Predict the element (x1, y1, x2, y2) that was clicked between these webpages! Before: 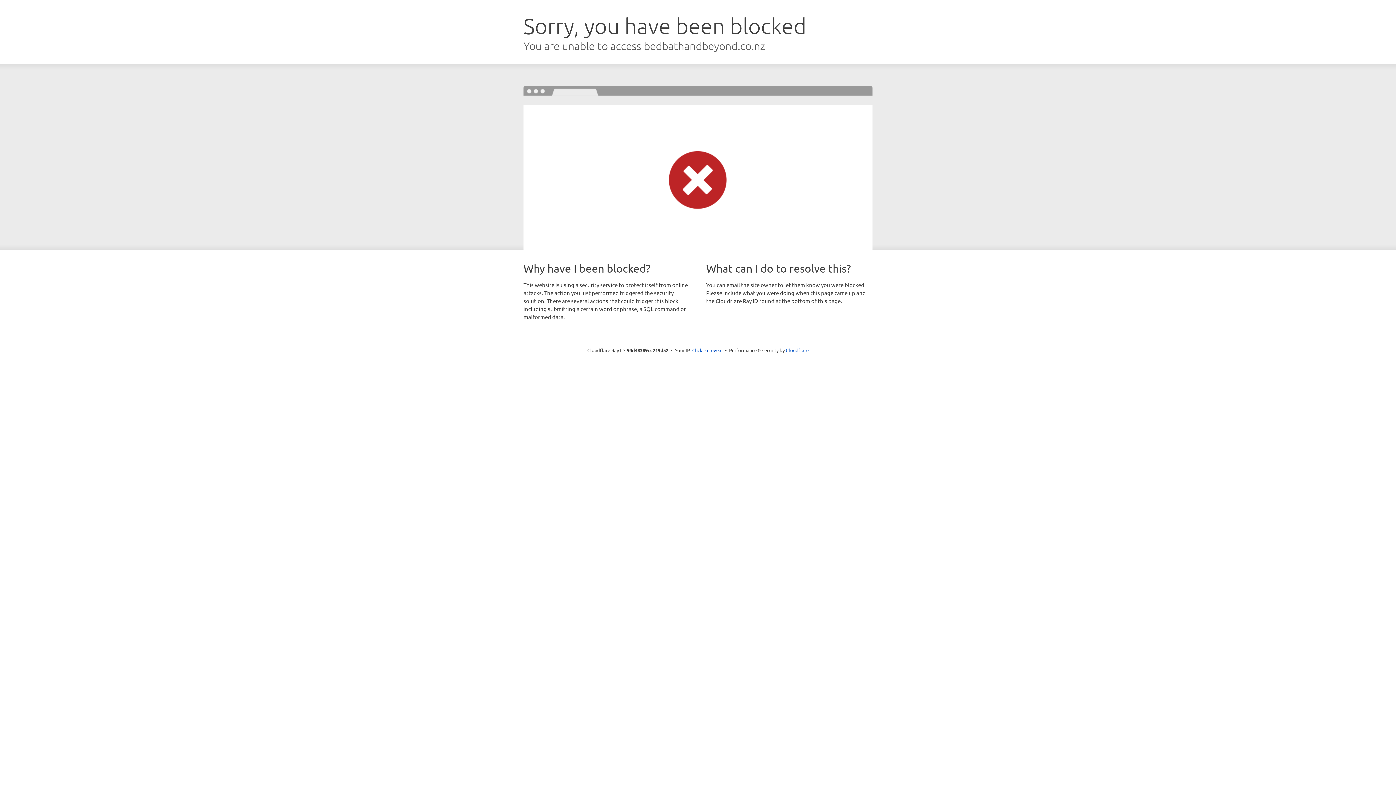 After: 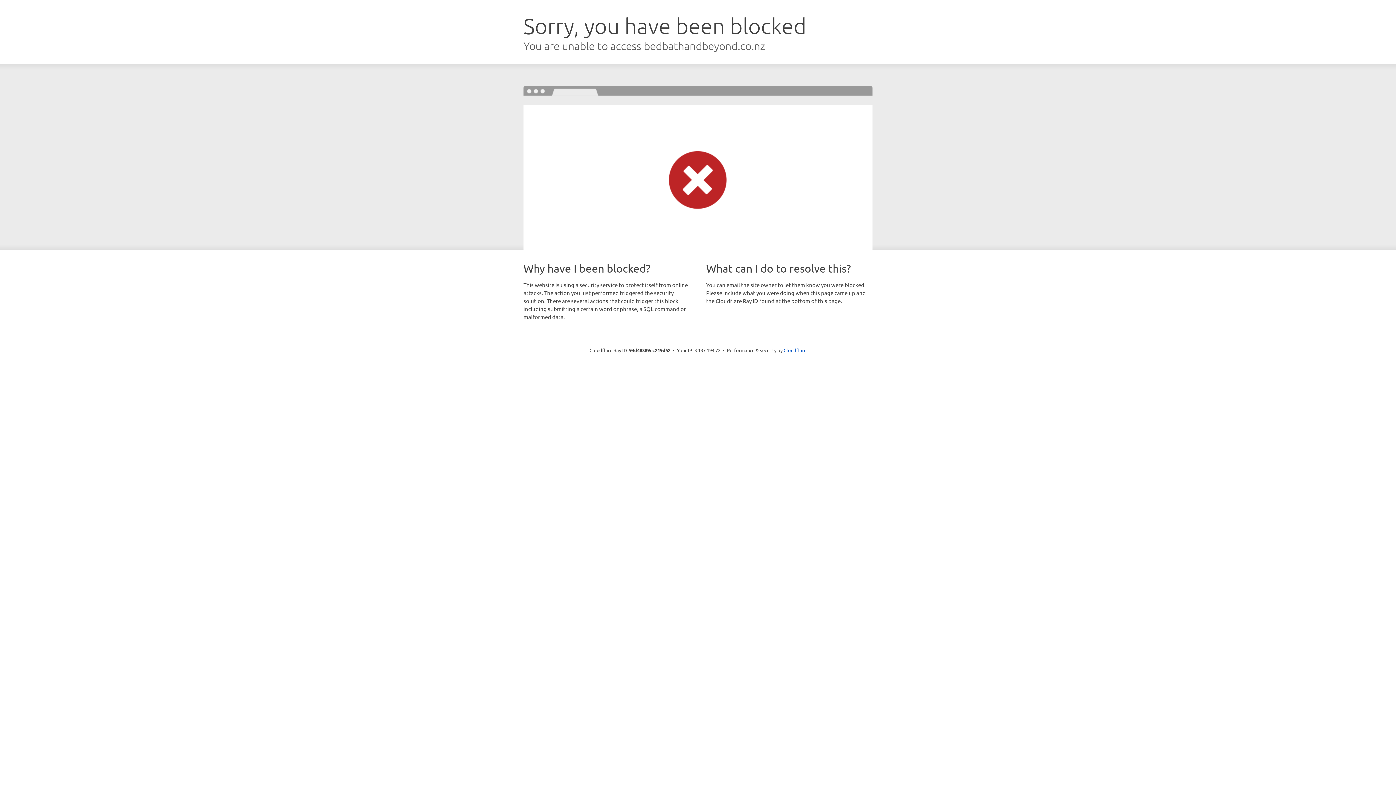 Action: bbox: (692, 346, 722, 353) label: Click to reveal